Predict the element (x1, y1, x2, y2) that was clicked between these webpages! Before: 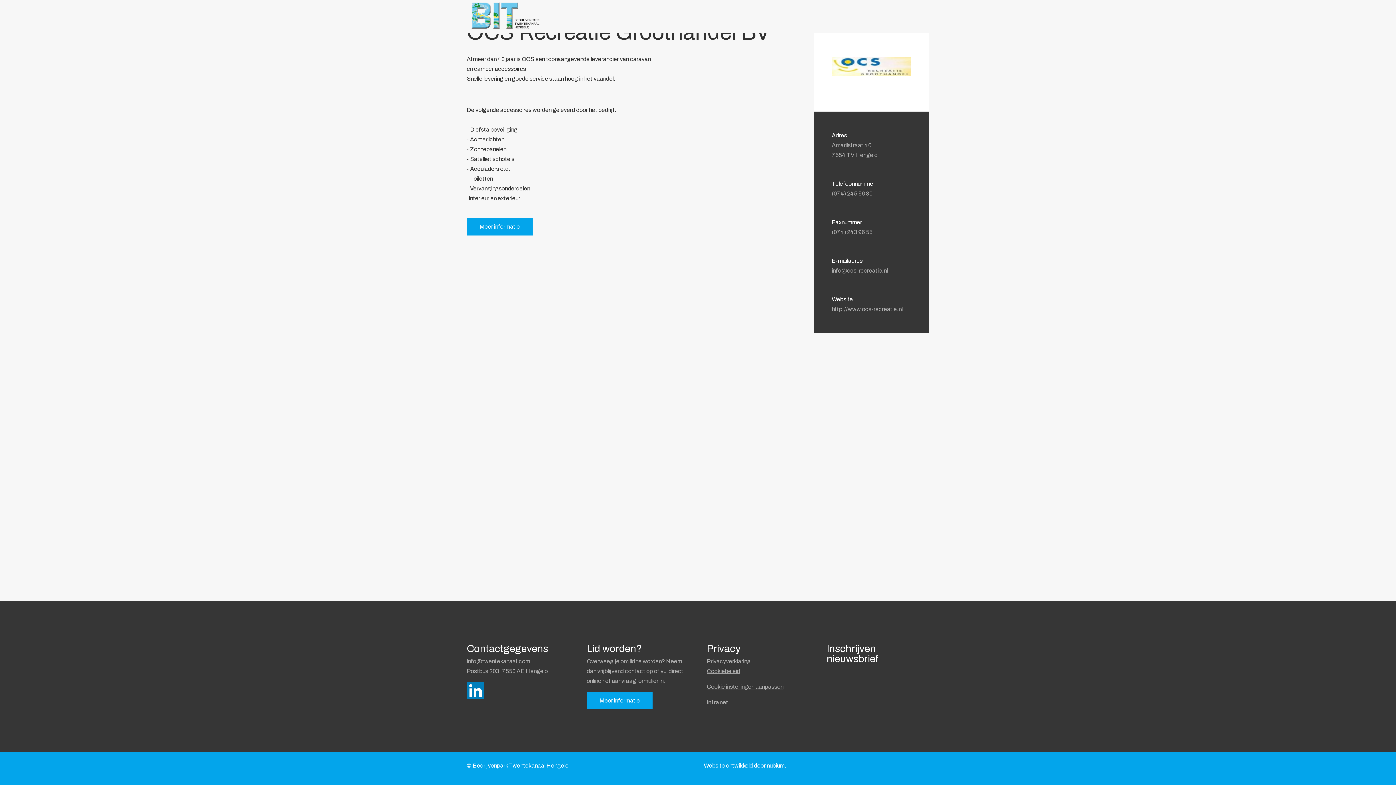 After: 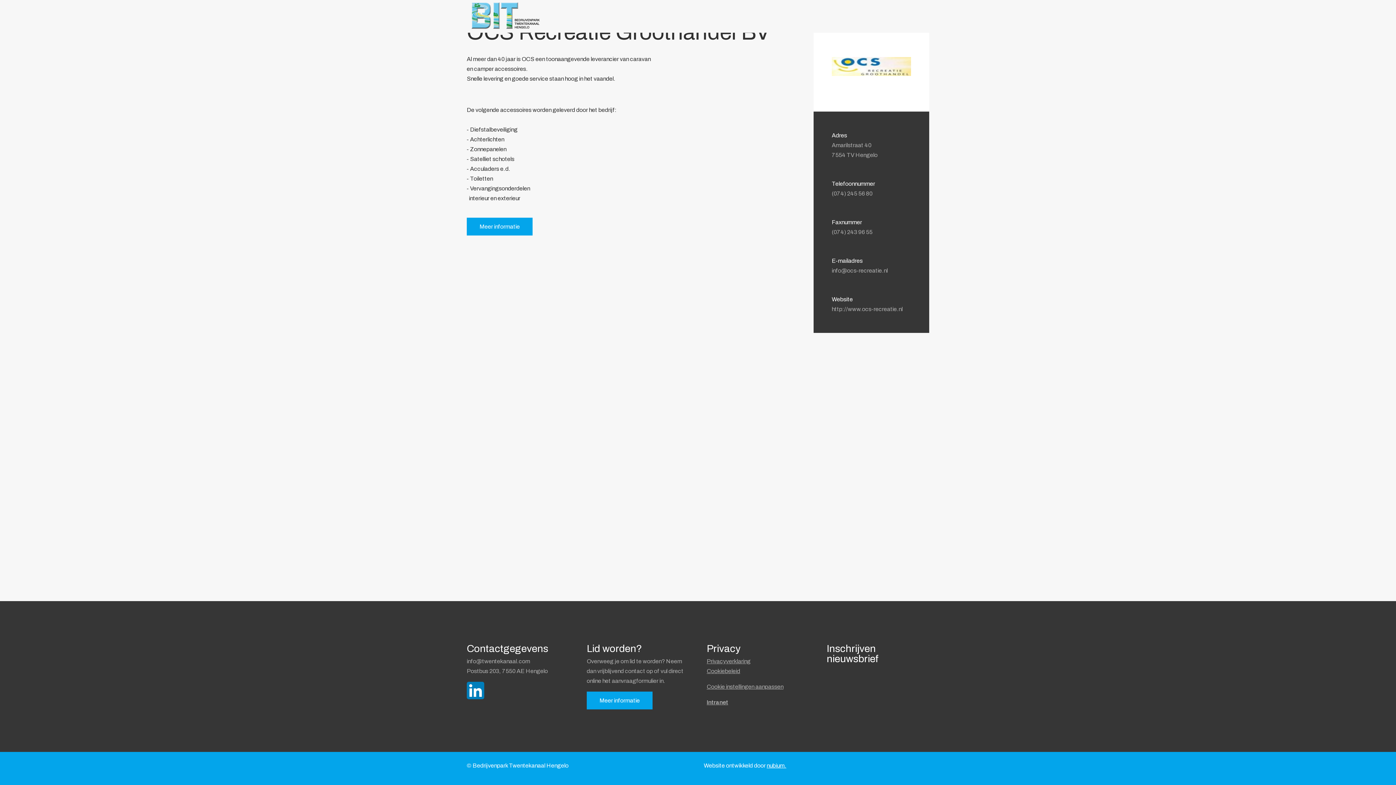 Action: bbox: (466, 658, 530, 664) label: info@twentekanaal.com